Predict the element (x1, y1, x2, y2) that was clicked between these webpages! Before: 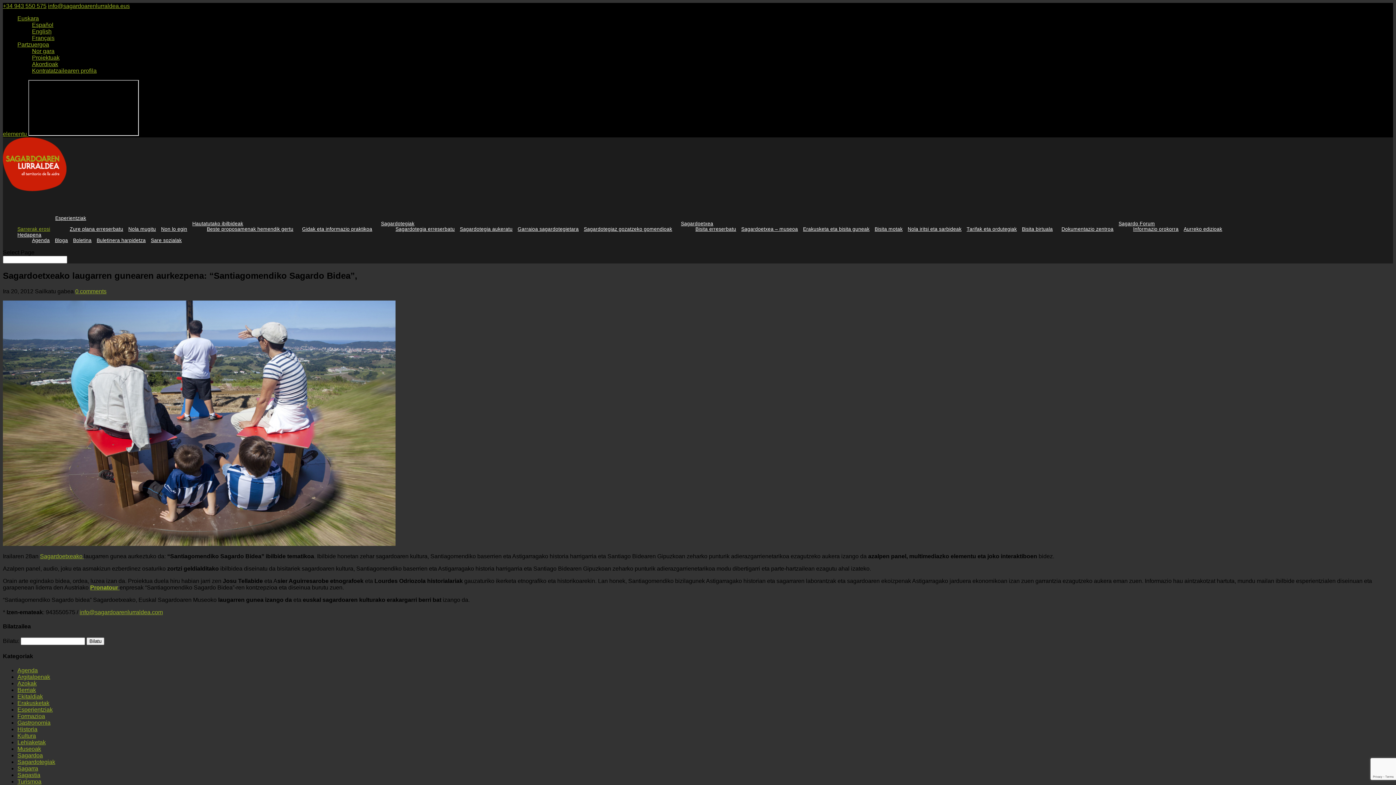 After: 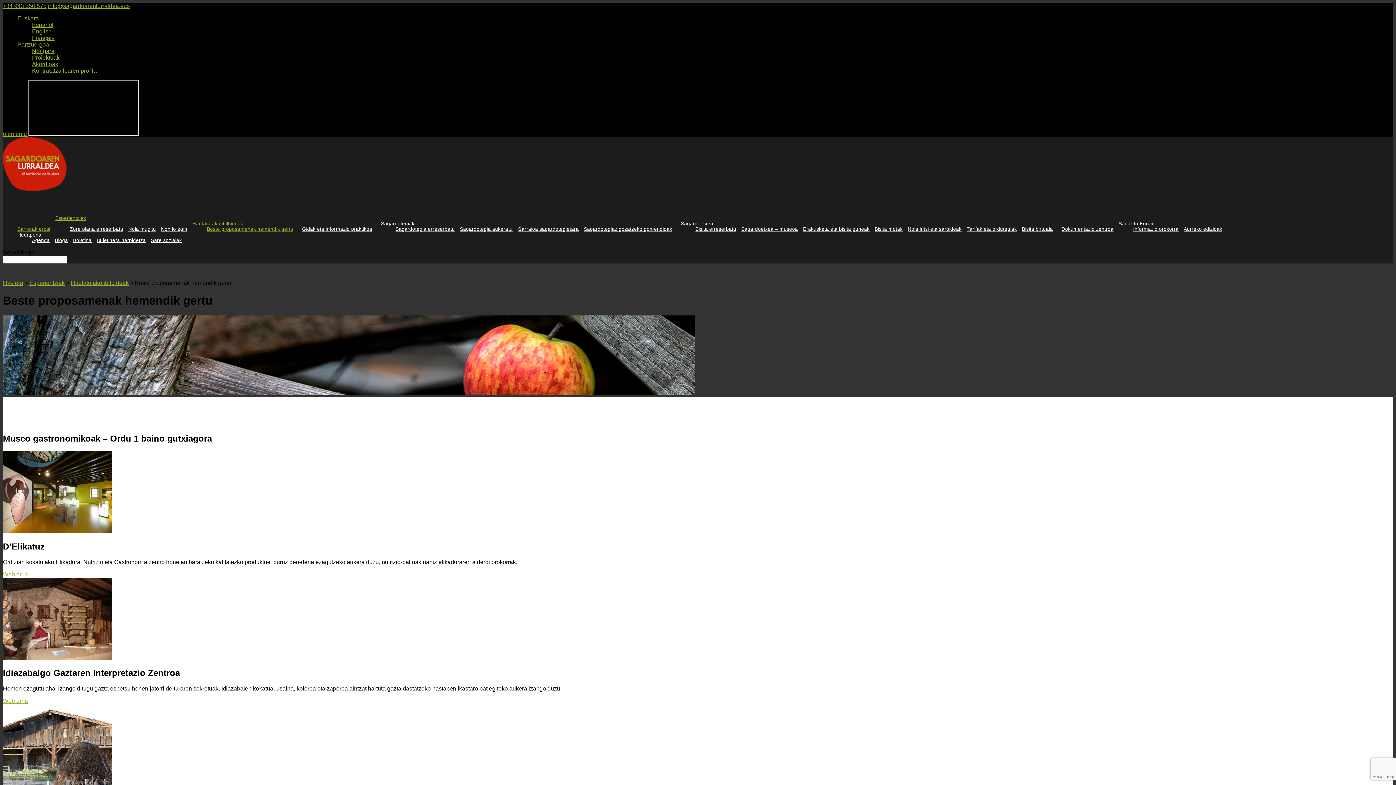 Action: label: Beste proposamenak hemendik gertu bbox: (206, 226, 293, 232)